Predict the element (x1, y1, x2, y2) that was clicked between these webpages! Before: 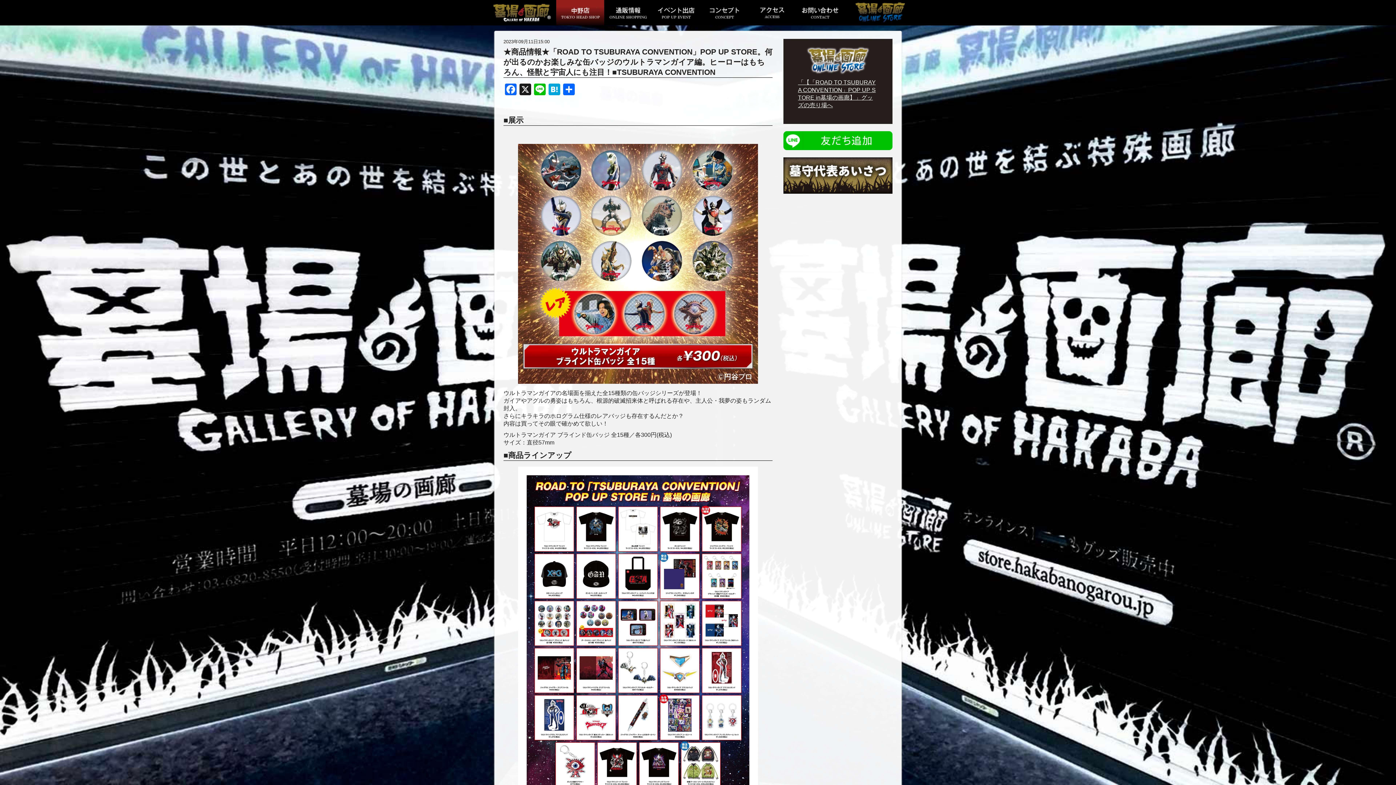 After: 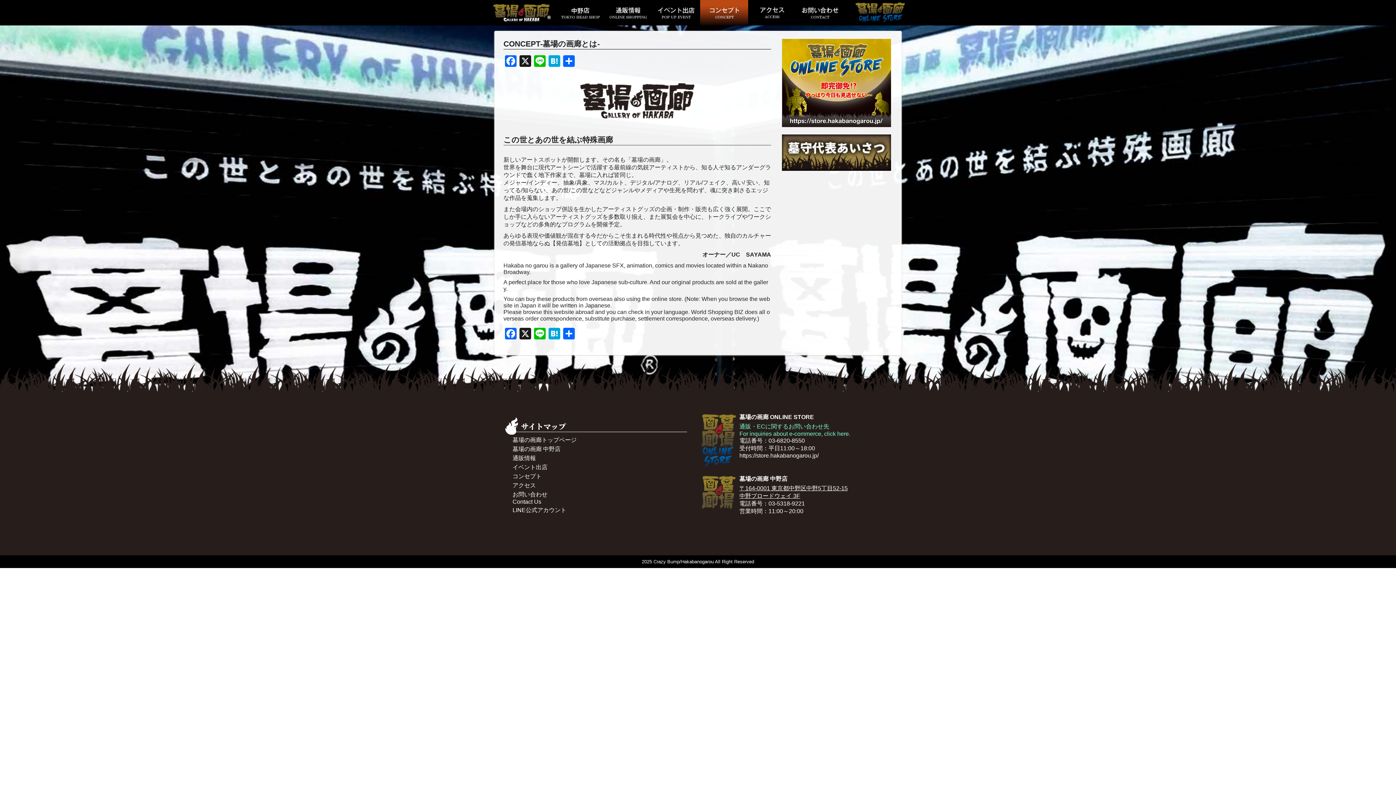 Action: bbox: (783, 157, 892, 163)